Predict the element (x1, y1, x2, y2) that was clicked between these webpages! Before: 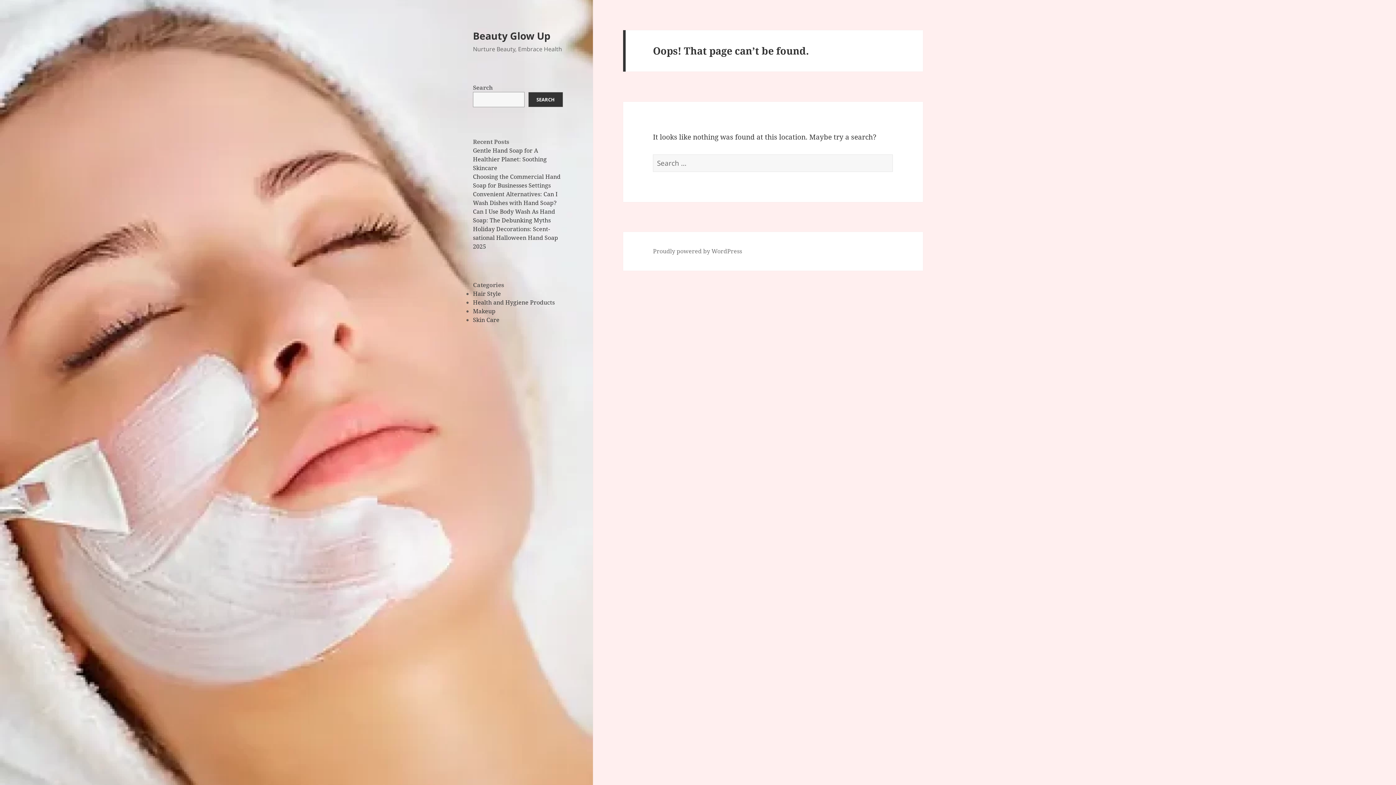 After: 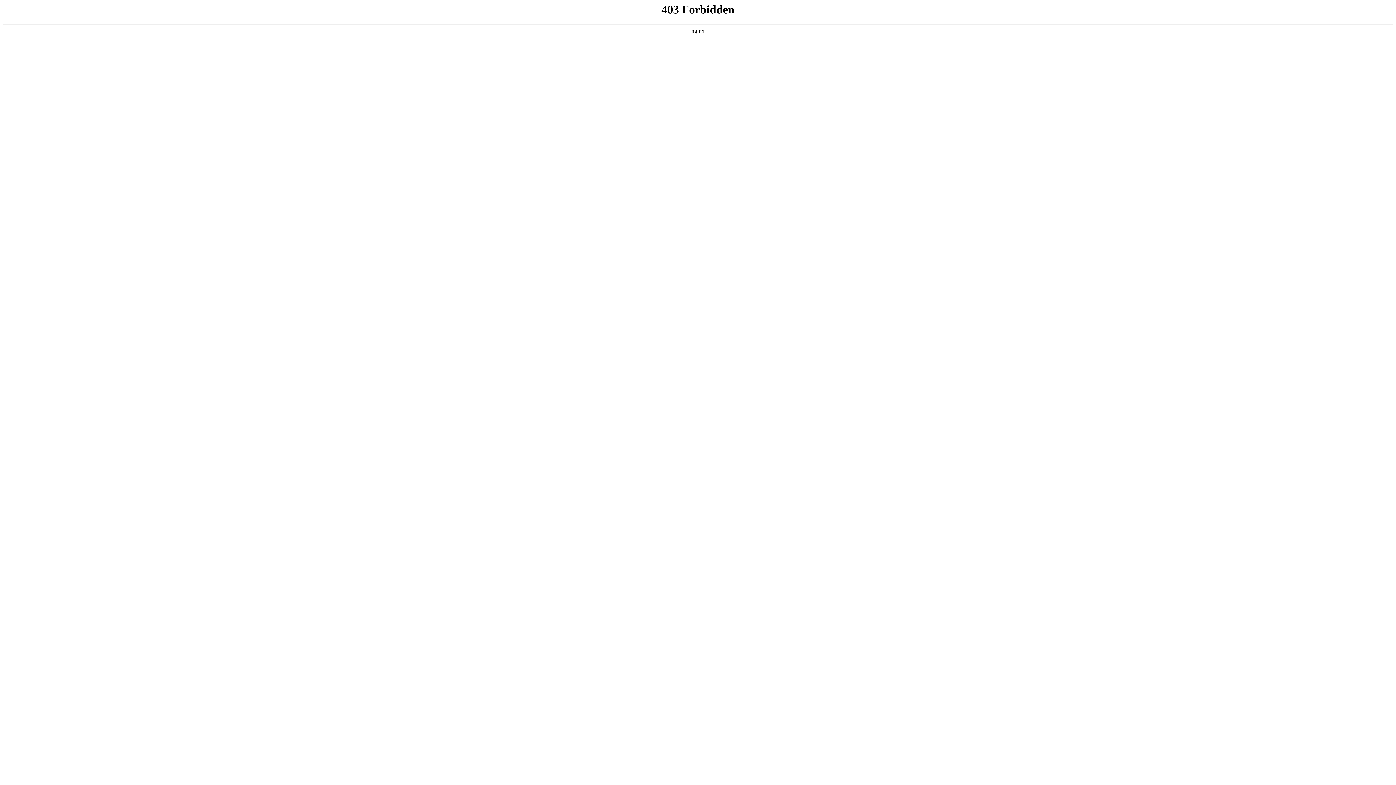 Action: bbox: (653, 247, 742, 255) label: Proudly powered by WordPress